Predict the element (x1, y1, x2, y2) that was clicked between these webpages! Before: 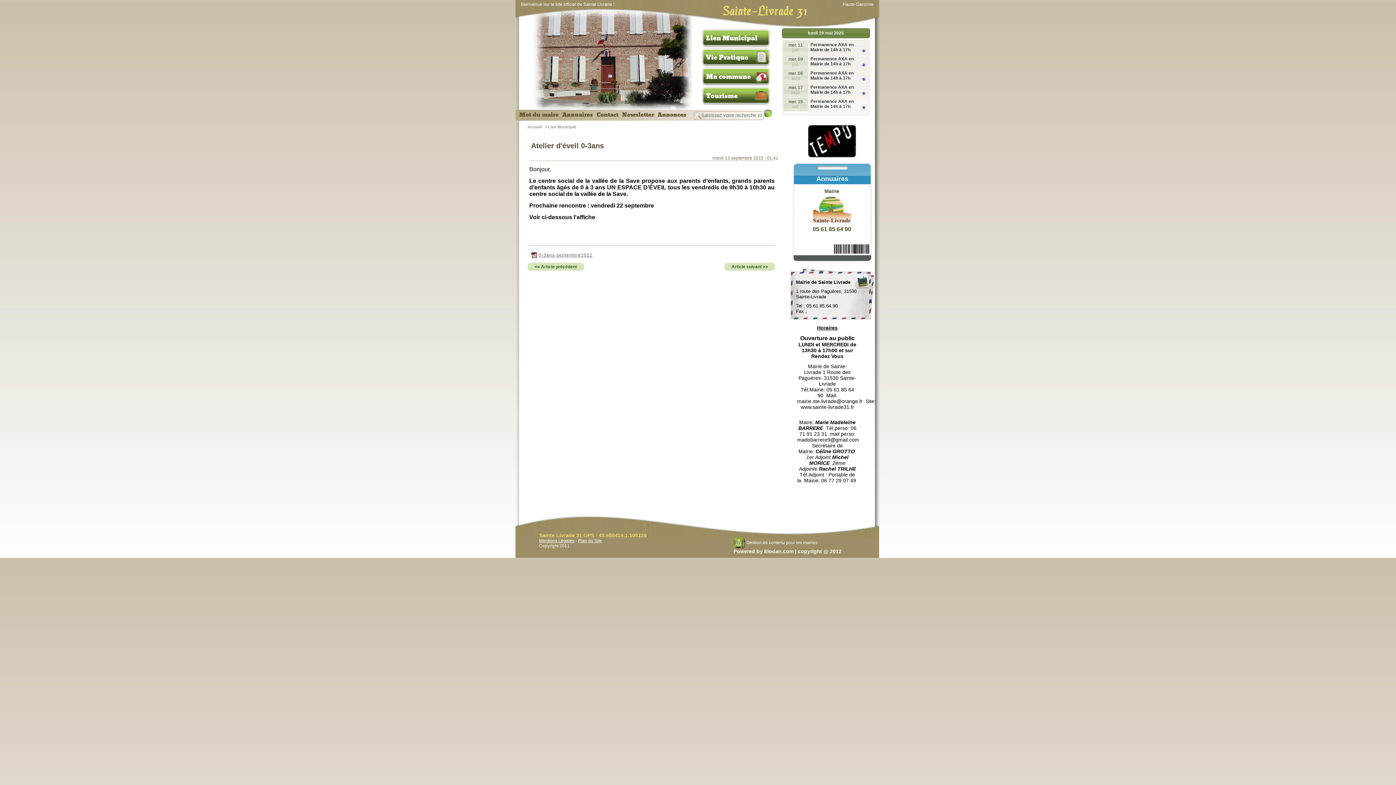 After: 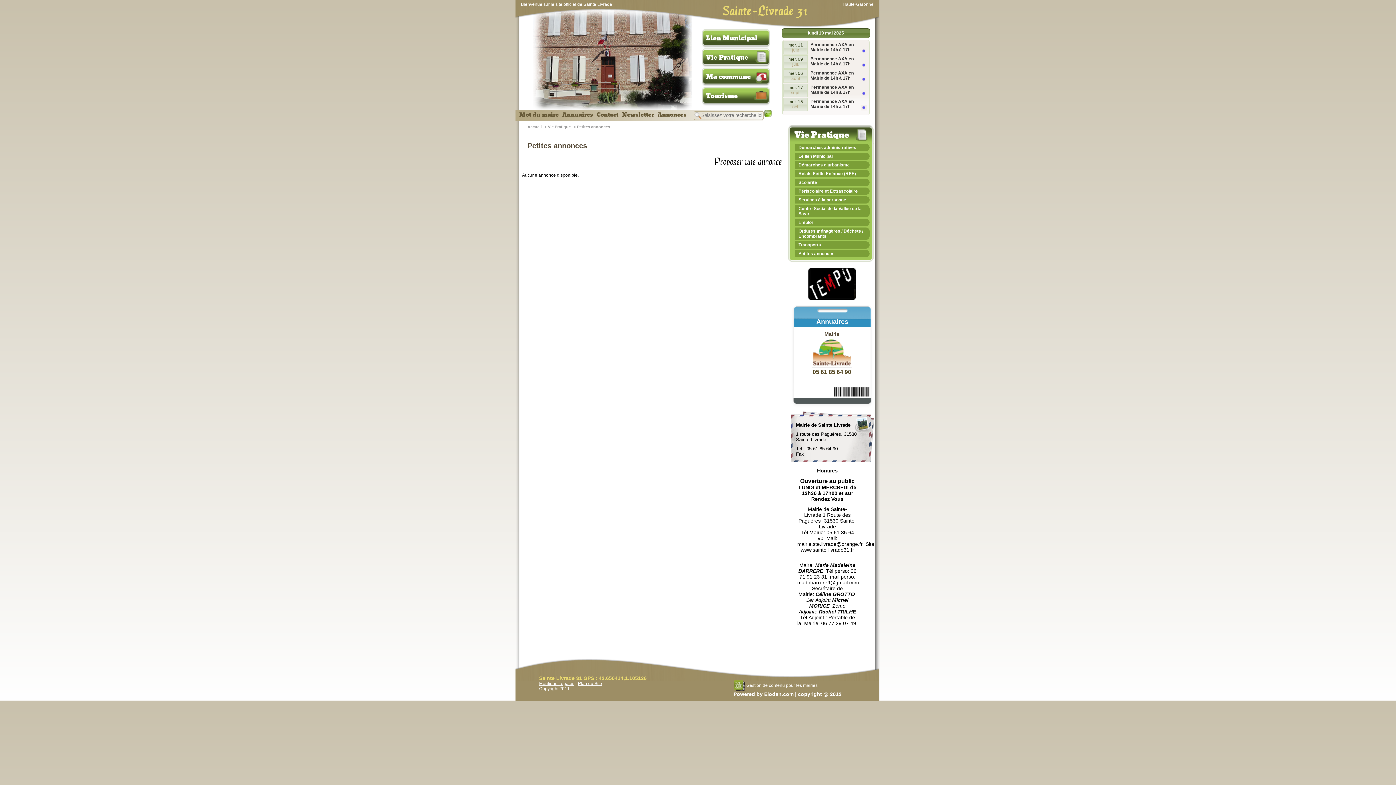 Action: label: Annonces bbox: (657, 110, 686, 119)